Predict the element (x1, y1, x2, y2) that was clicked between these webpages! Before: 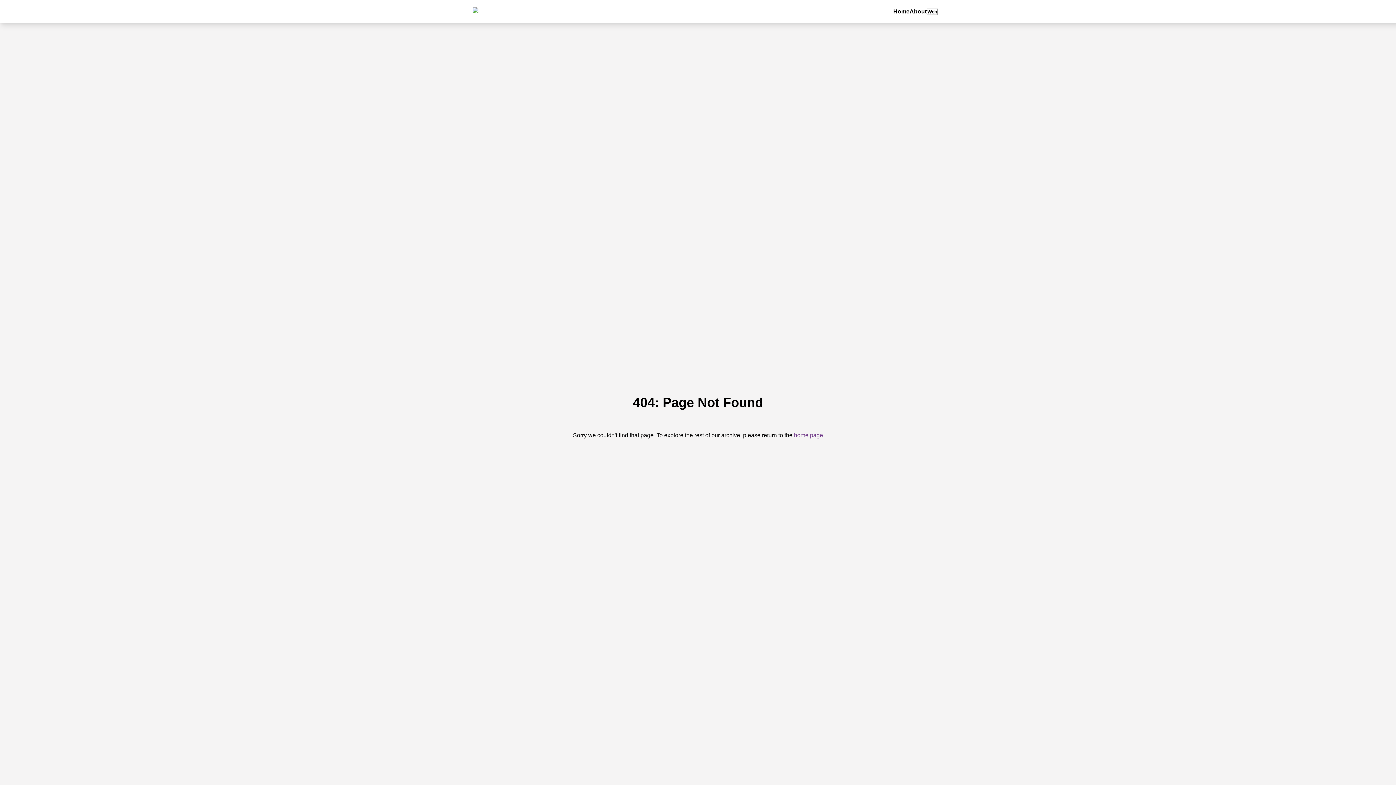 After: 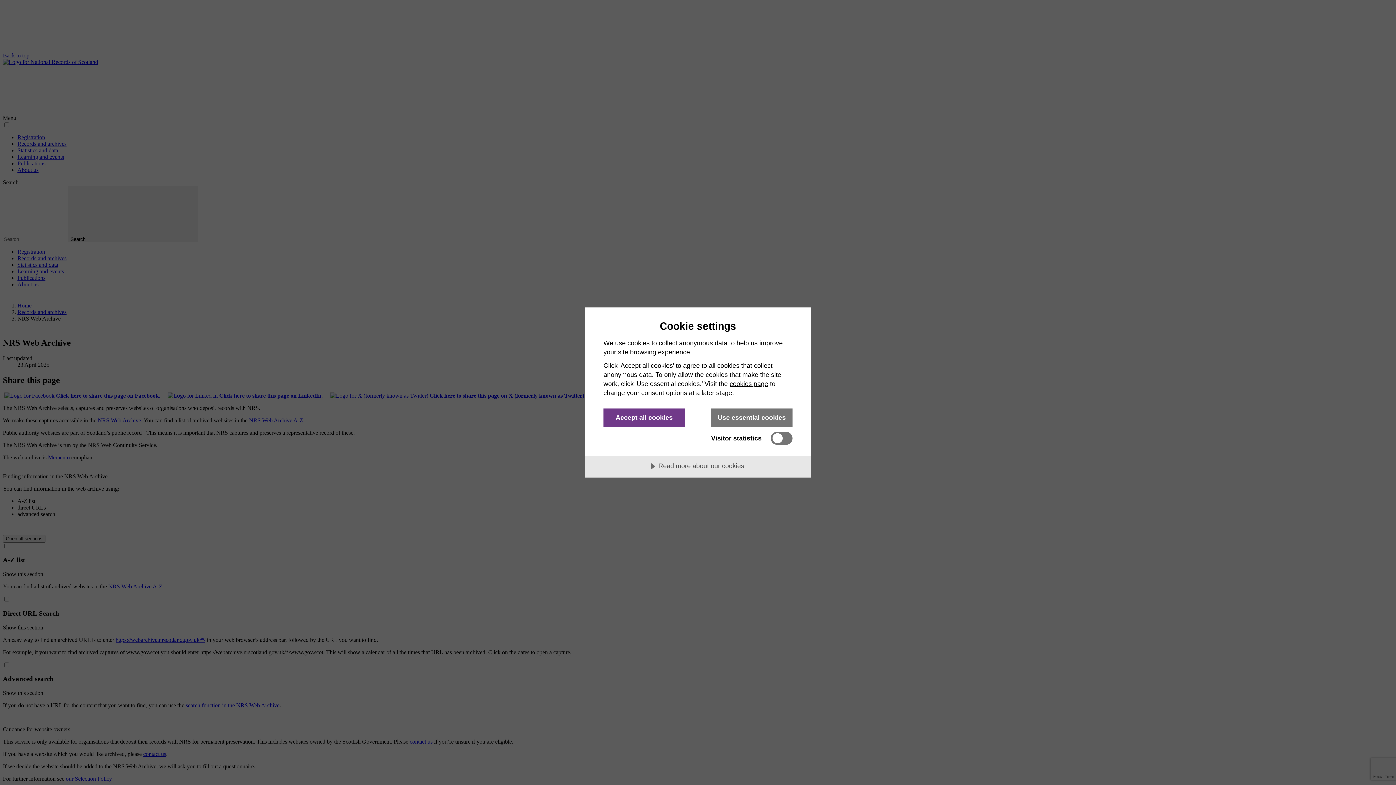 Action: label: About bbox: (909, 7, 926, 16)